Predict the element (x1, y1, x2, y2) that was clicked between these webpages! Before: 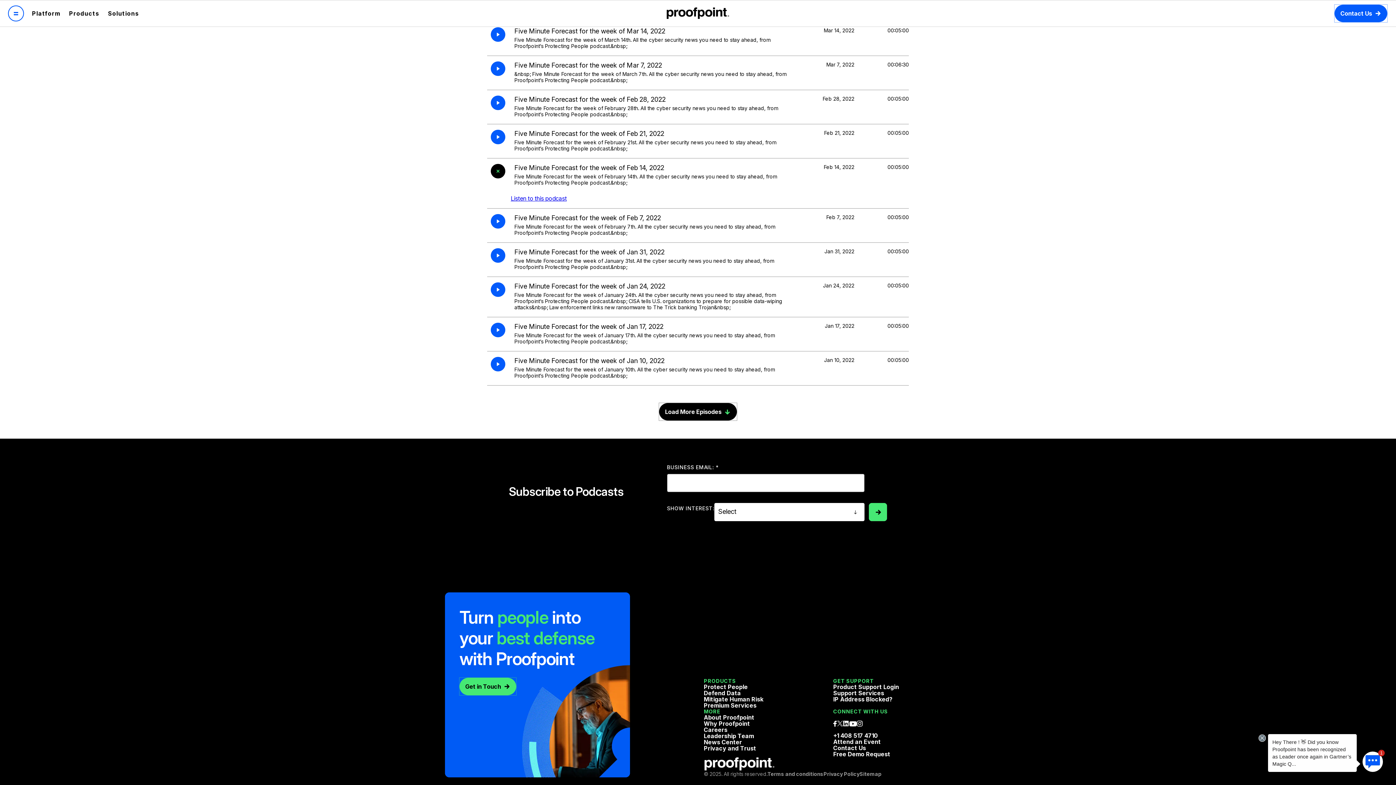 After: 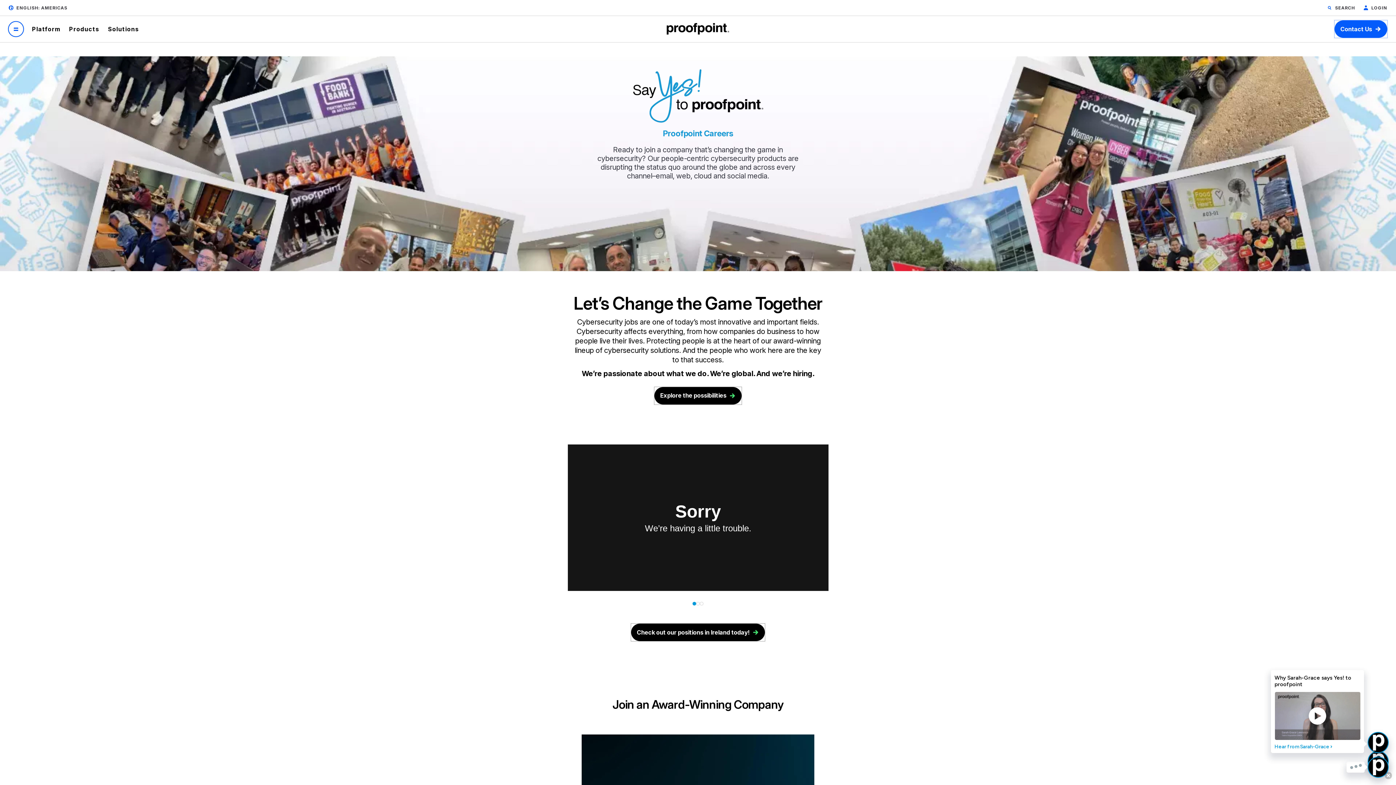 Action: bbox: (704, 726, 727, 733) label: Careers